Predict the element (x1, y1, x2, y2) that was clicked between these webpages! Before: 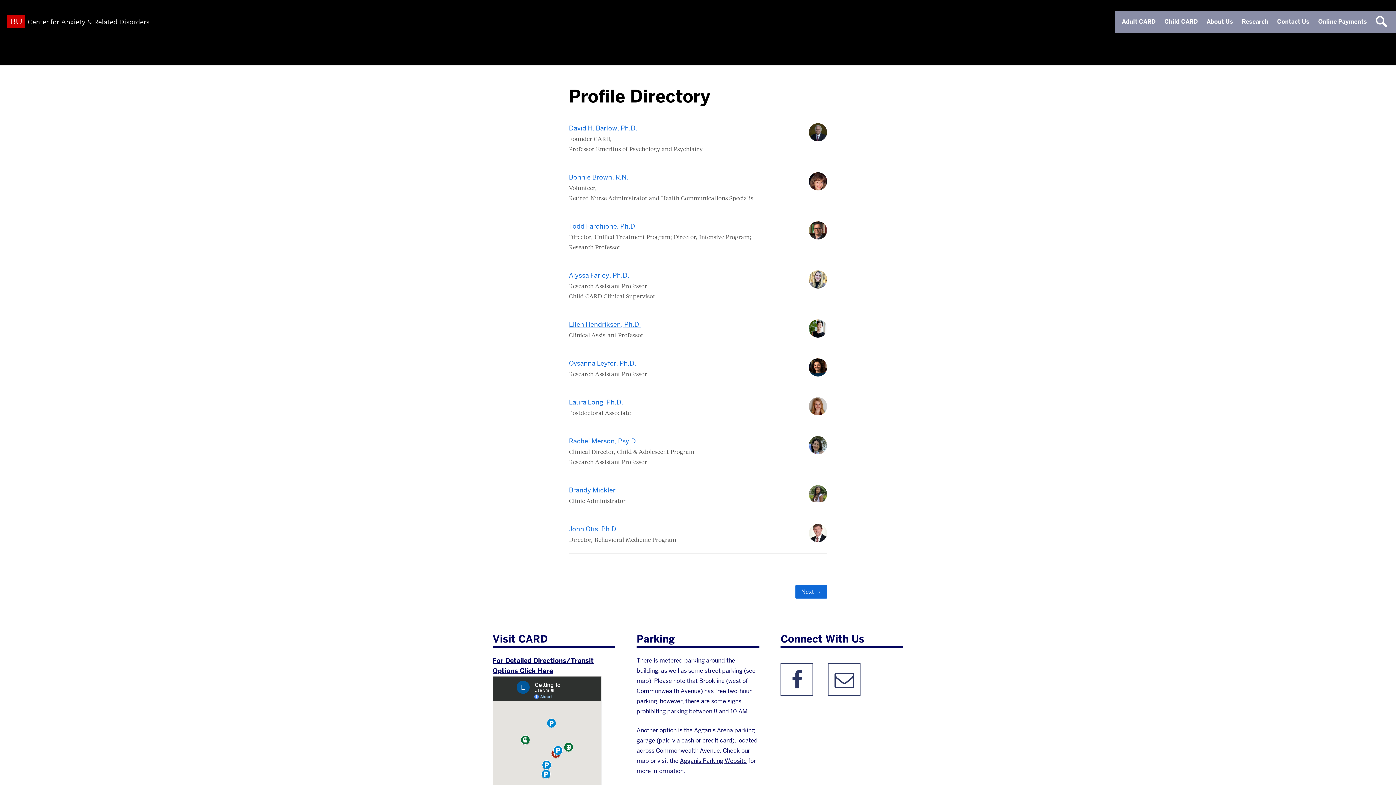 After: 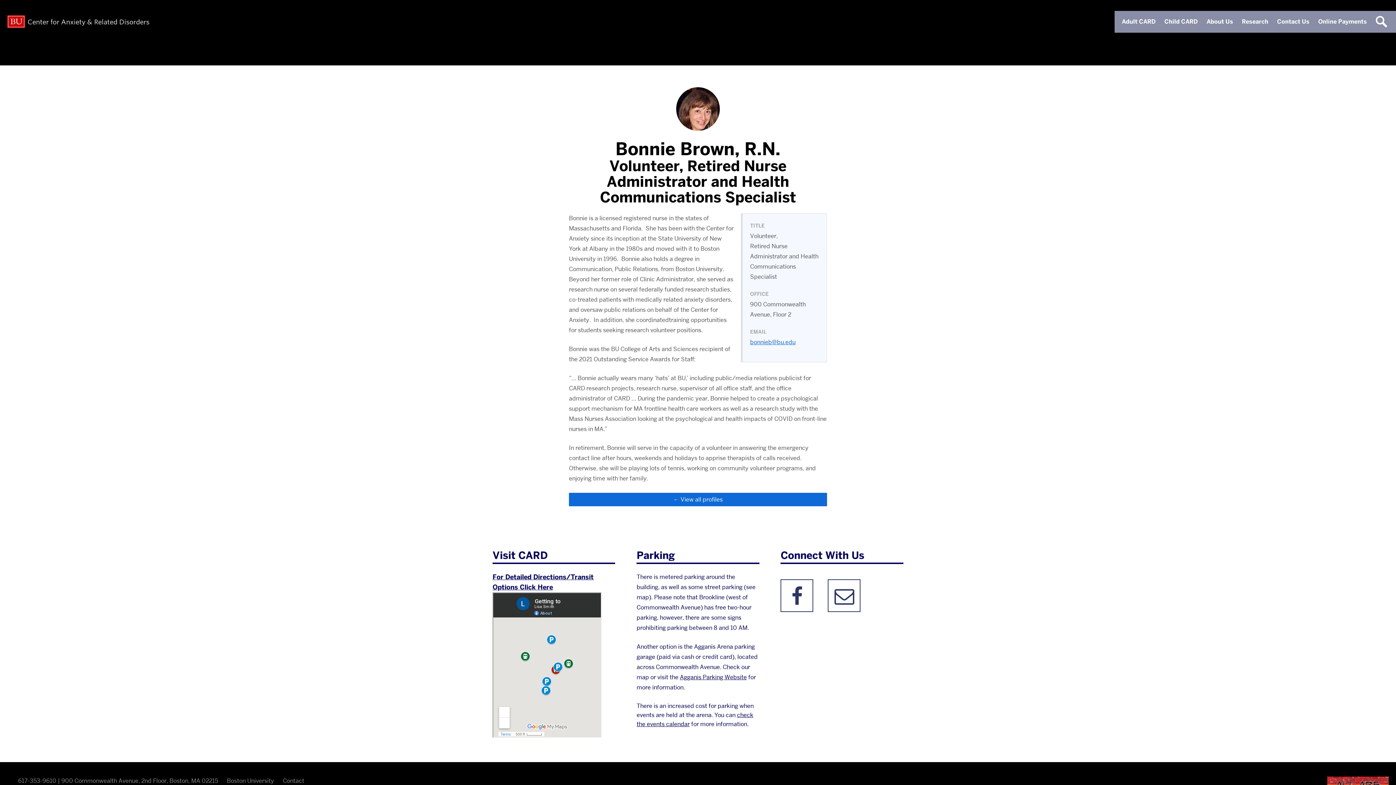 Action: label: Bonnie Brown, R.N.

Volunteer,
Retired Nurse Administrator and Health Communications Specialist bbox: (569, 172, 803, 202)